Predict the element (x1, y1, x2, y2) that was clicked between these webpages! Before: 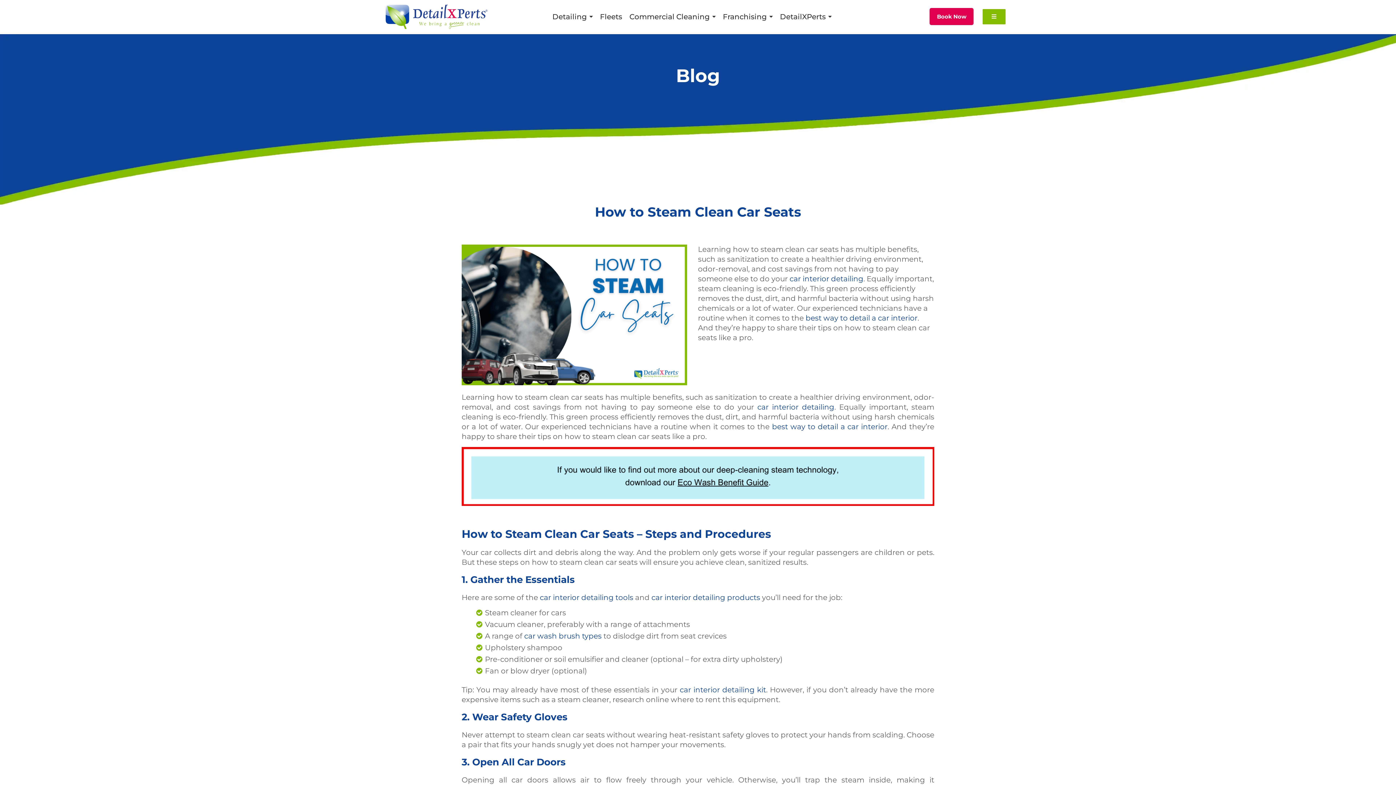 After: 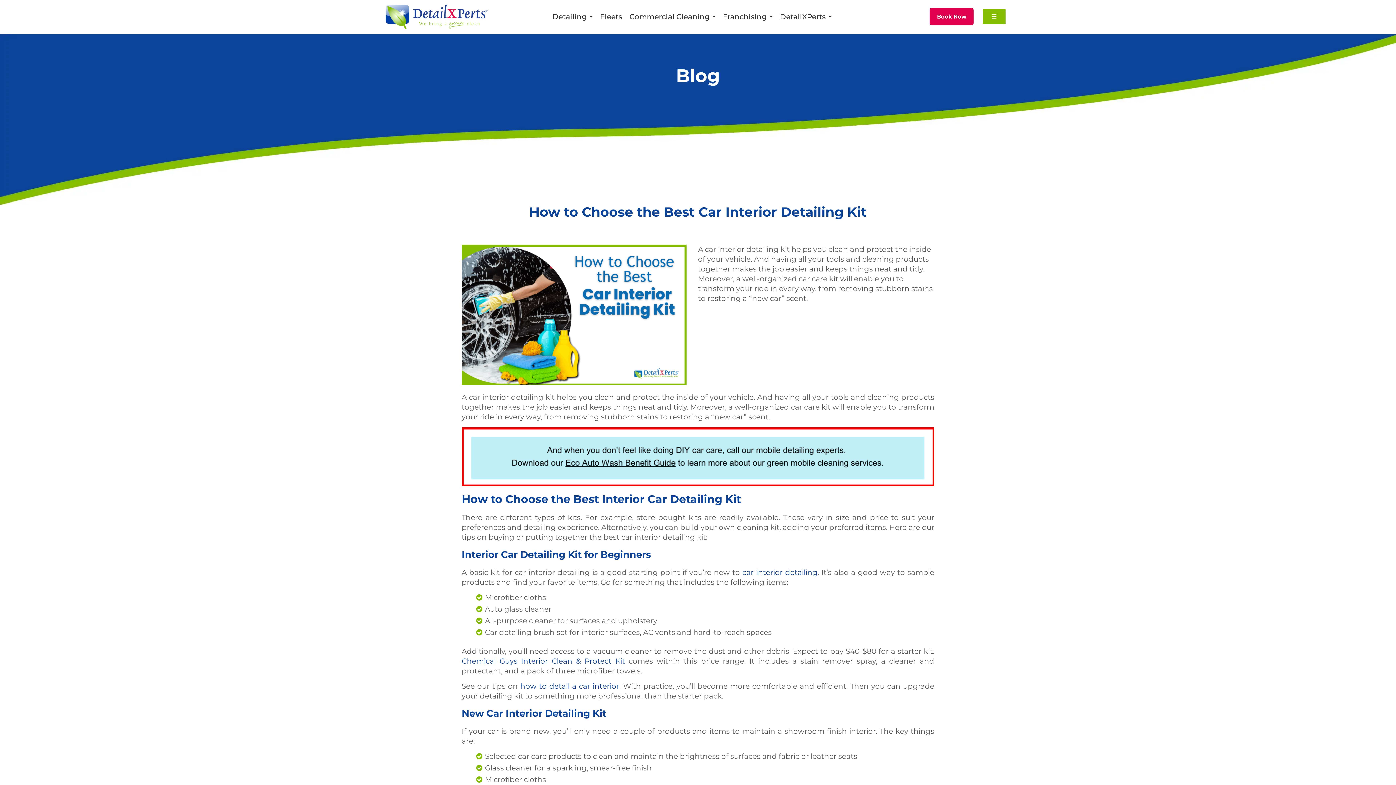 Action: label: car interior detailing kit bbox: (680, 685, 766, 694)